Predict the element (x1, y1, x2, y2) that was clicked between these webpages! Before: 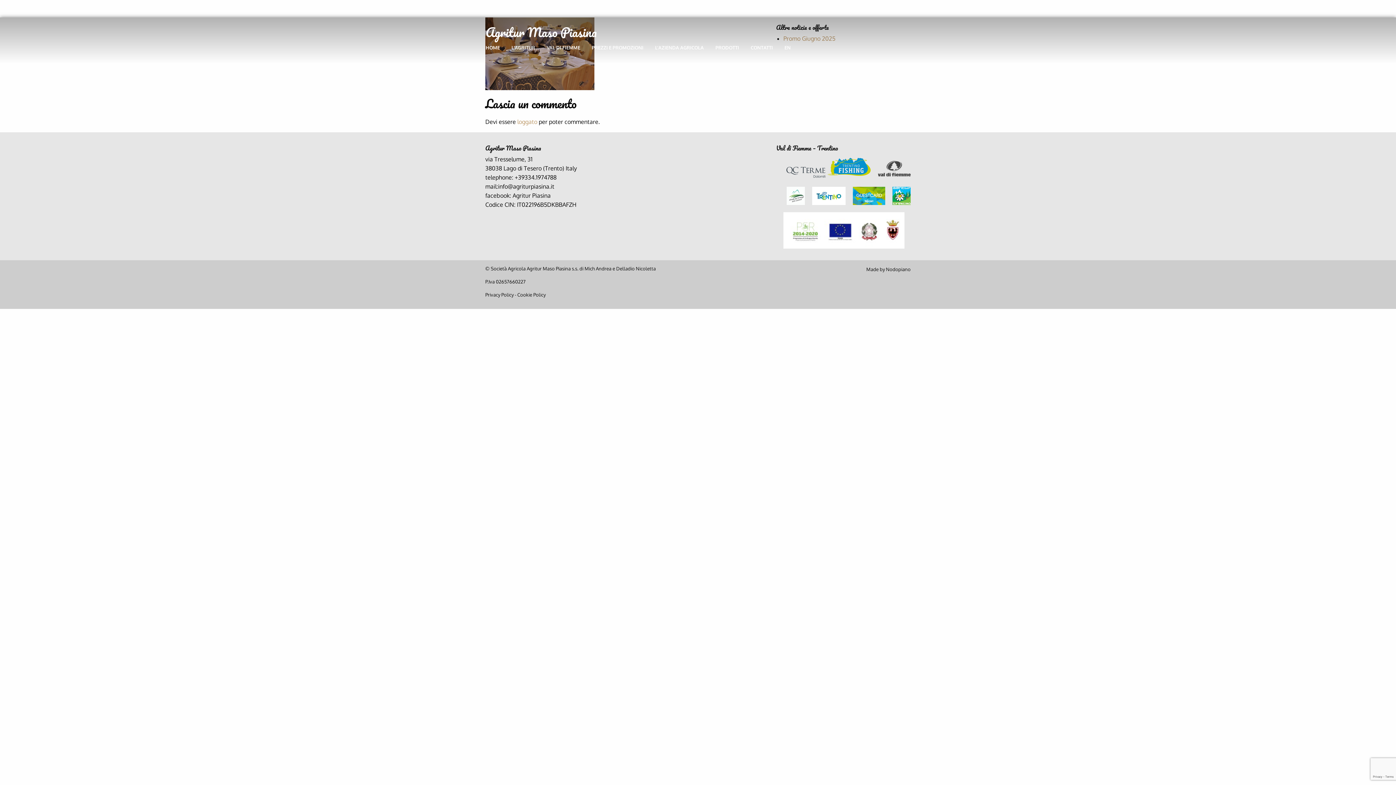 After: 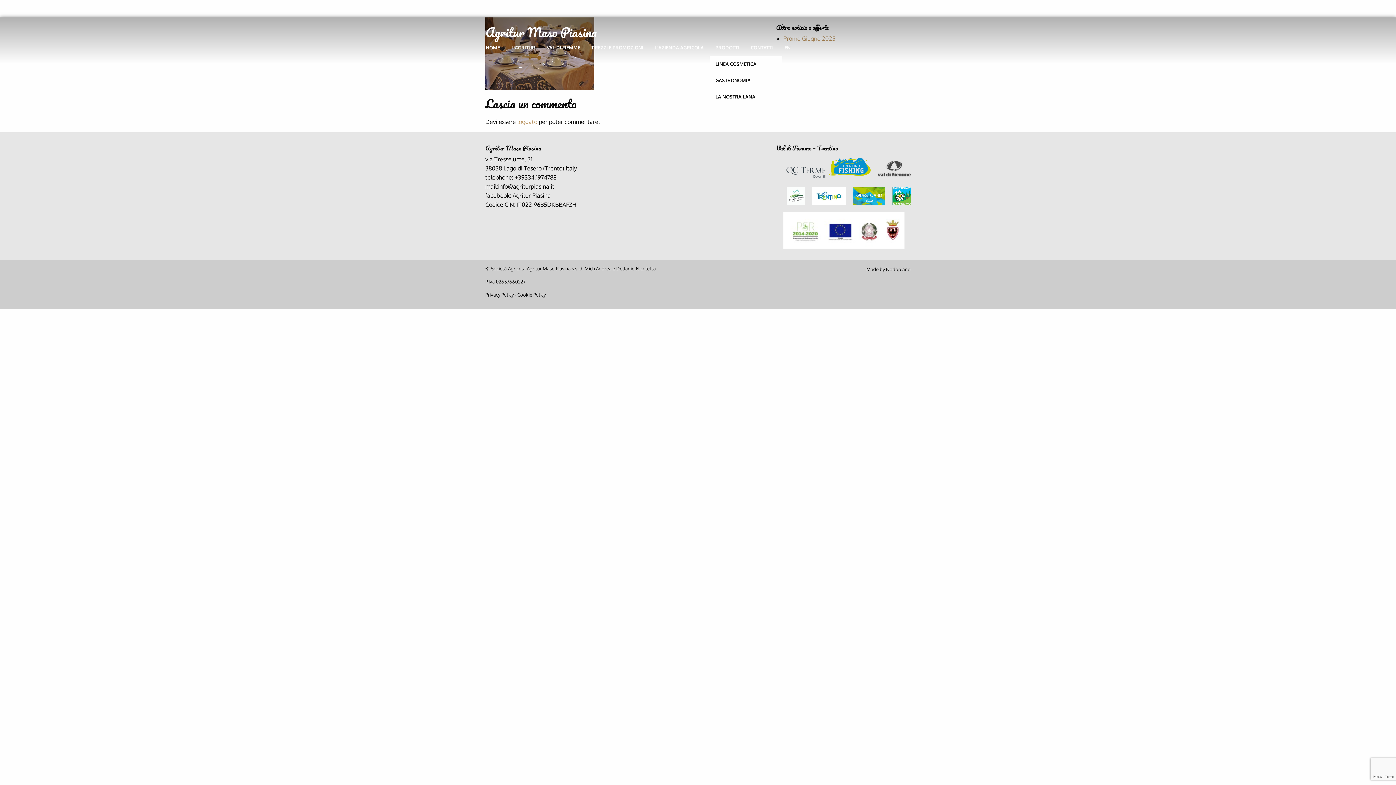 Action: label: PRODOTTI bbox: (709, 39, 745, 56)